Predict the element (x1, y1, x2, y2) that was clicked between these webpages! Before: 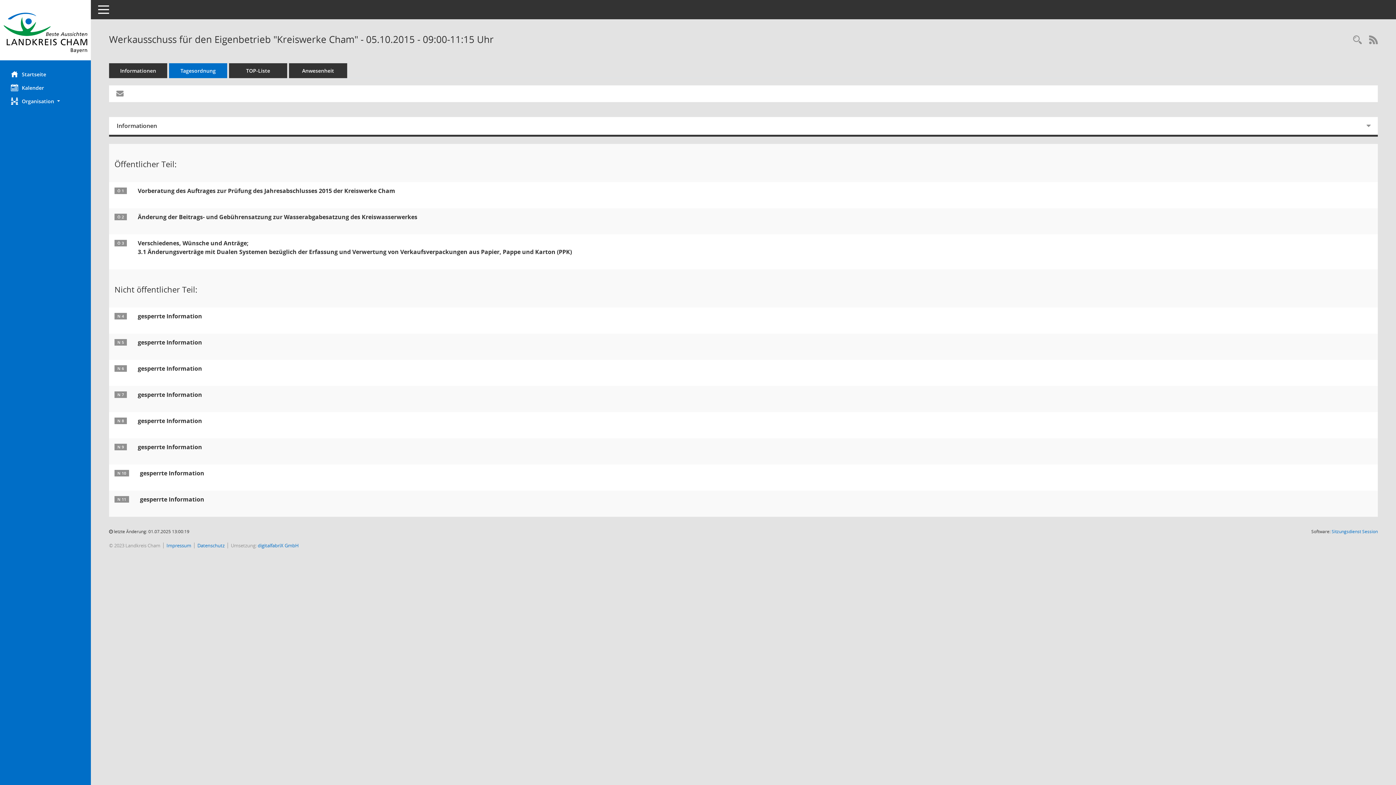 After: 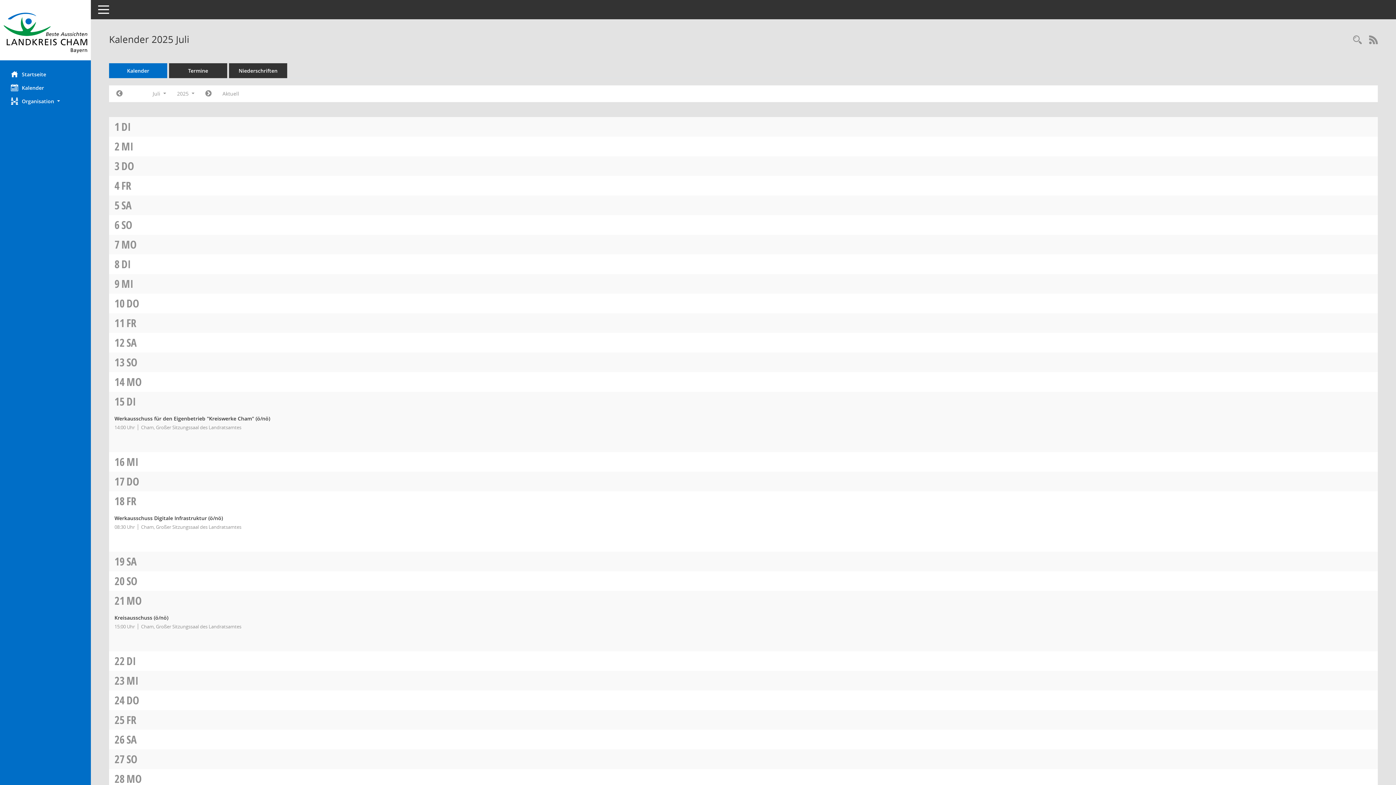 Action: label: Diese Seite enthält eine kalendarische Übersicht der Sitzungstermine für einen Monat. bbox: (0, 81, 90, 94)